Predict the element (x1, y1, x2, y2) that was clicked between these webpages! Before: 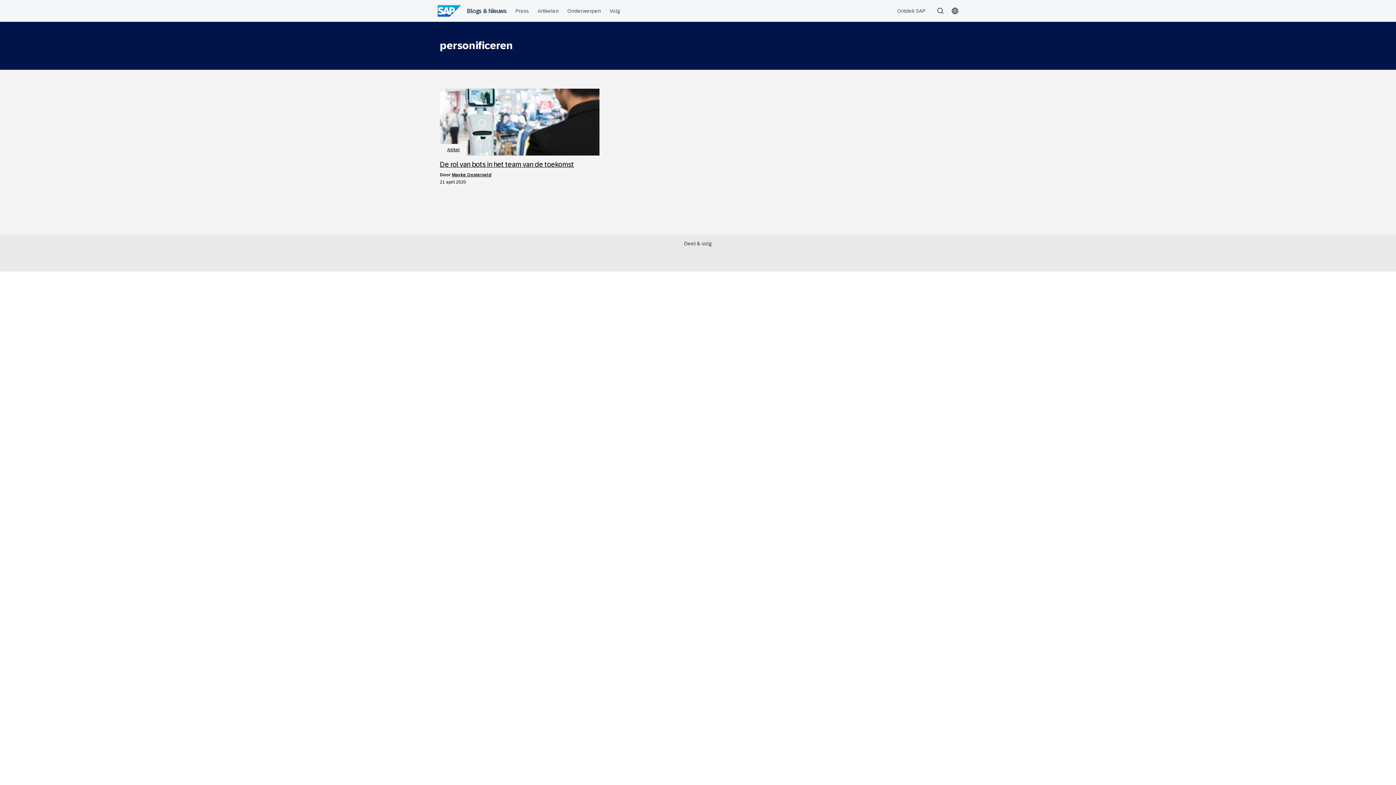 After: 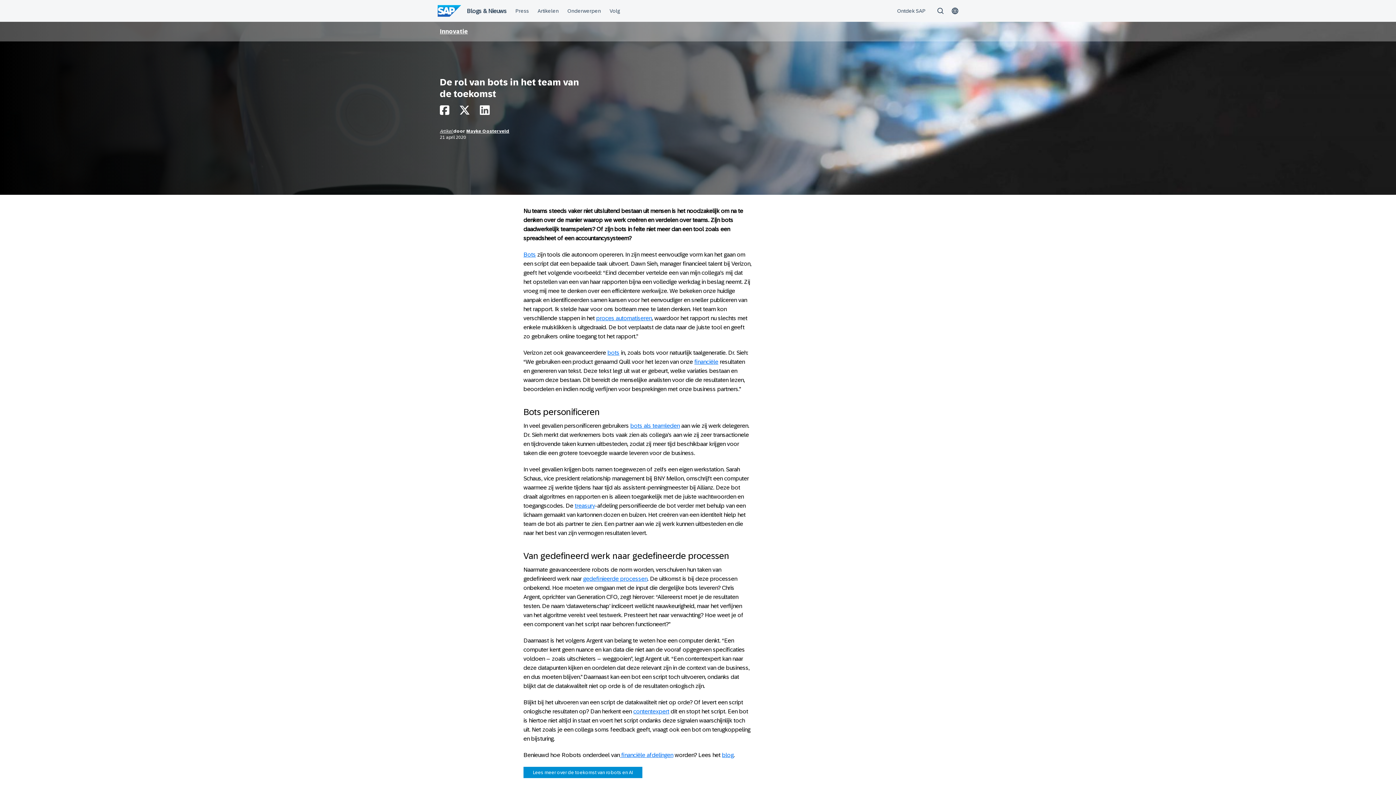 Action: bbox: (440, 160, 599, 169) label: De rol van bots in het team van de toekomst